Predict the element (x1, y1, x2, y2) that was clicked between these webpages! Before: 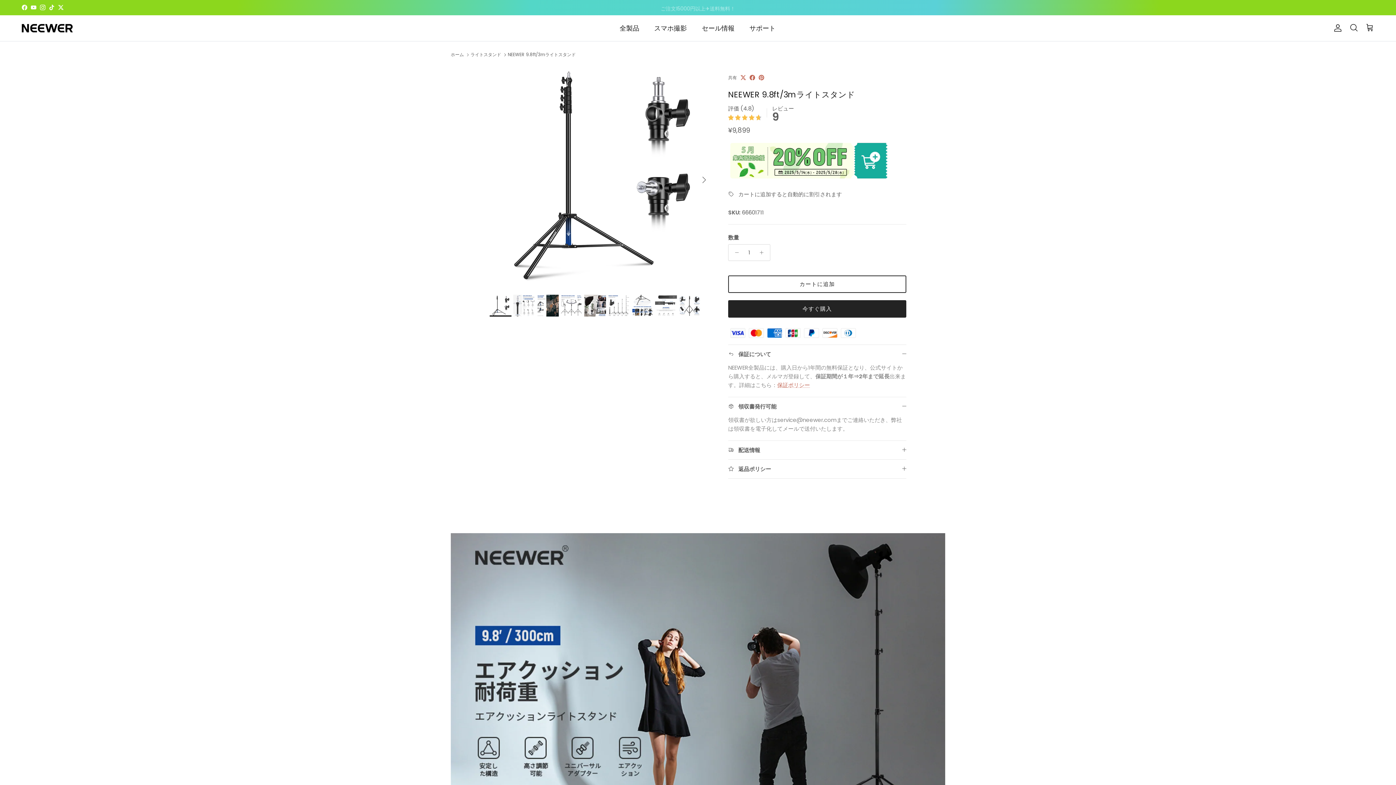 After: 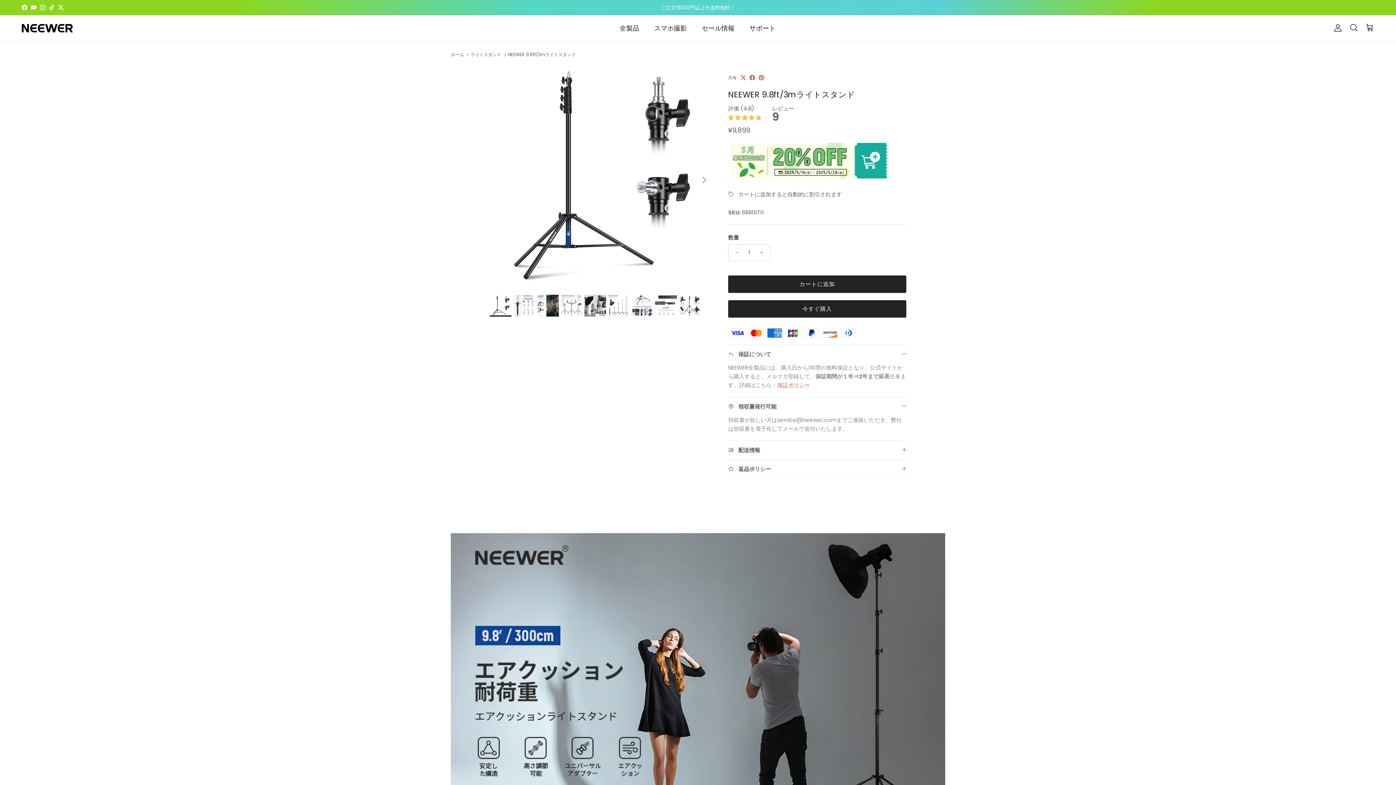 Action: bbox: (728, 275, 906, 293) label: カートに追加